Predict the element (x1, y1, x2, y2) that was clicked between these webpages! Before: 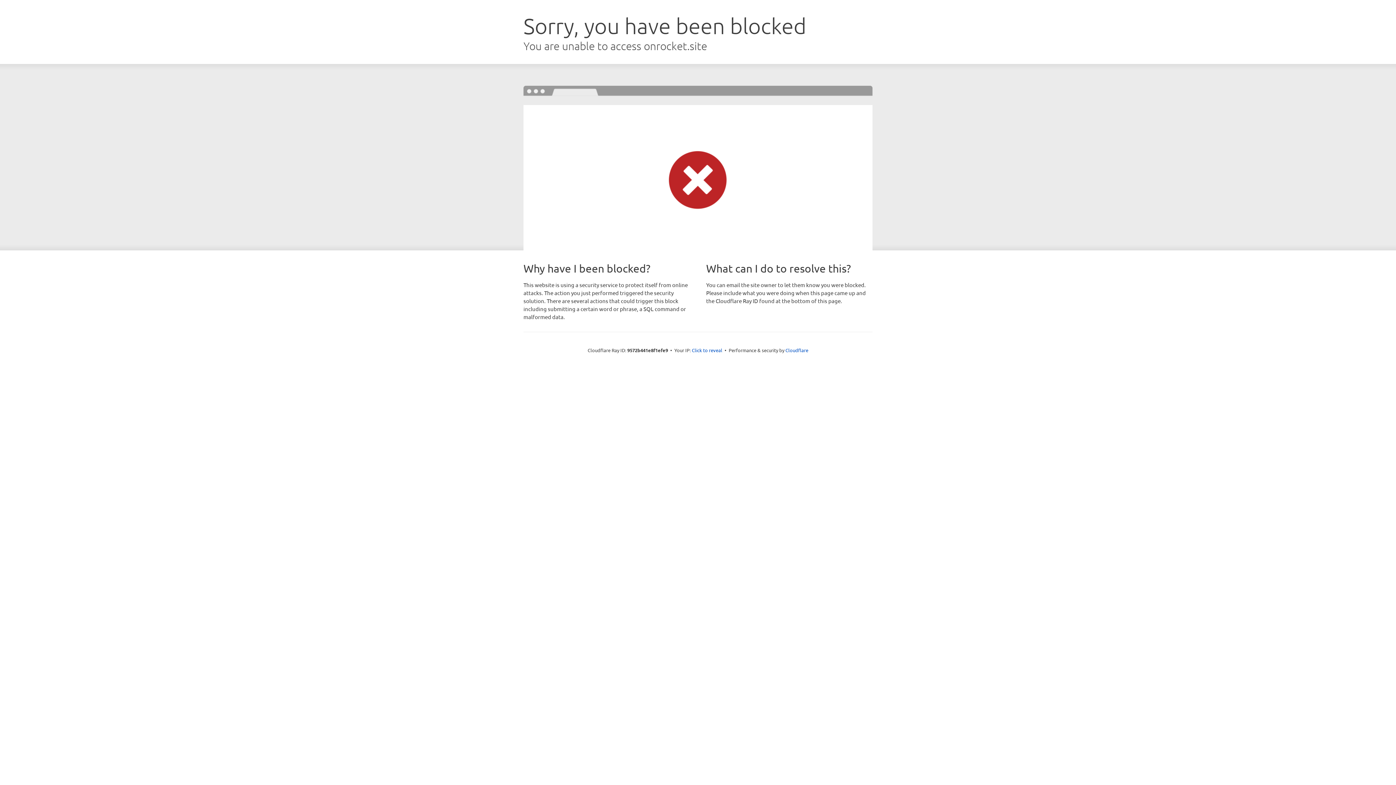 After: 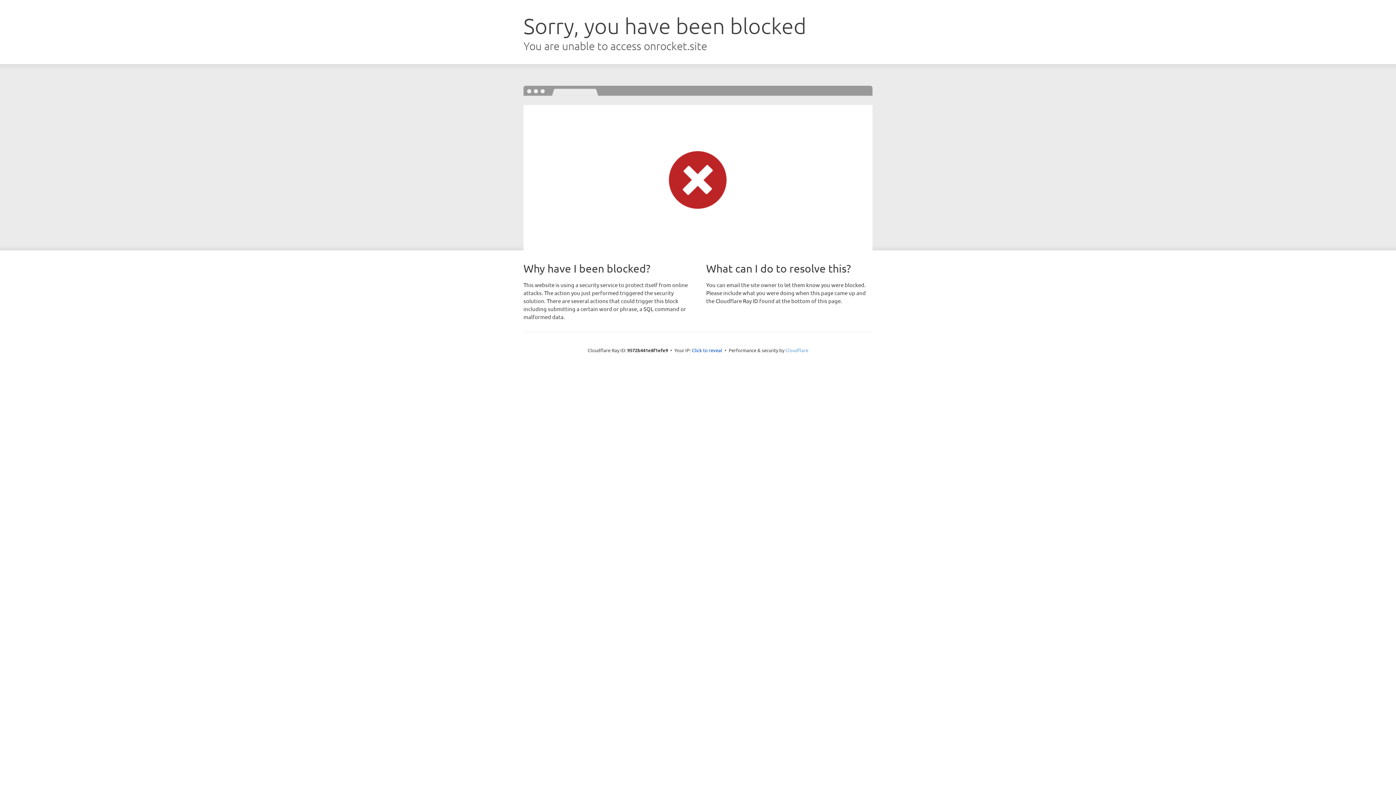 Action: bbox: (785, 347, 808, 353) label: Cloudflare